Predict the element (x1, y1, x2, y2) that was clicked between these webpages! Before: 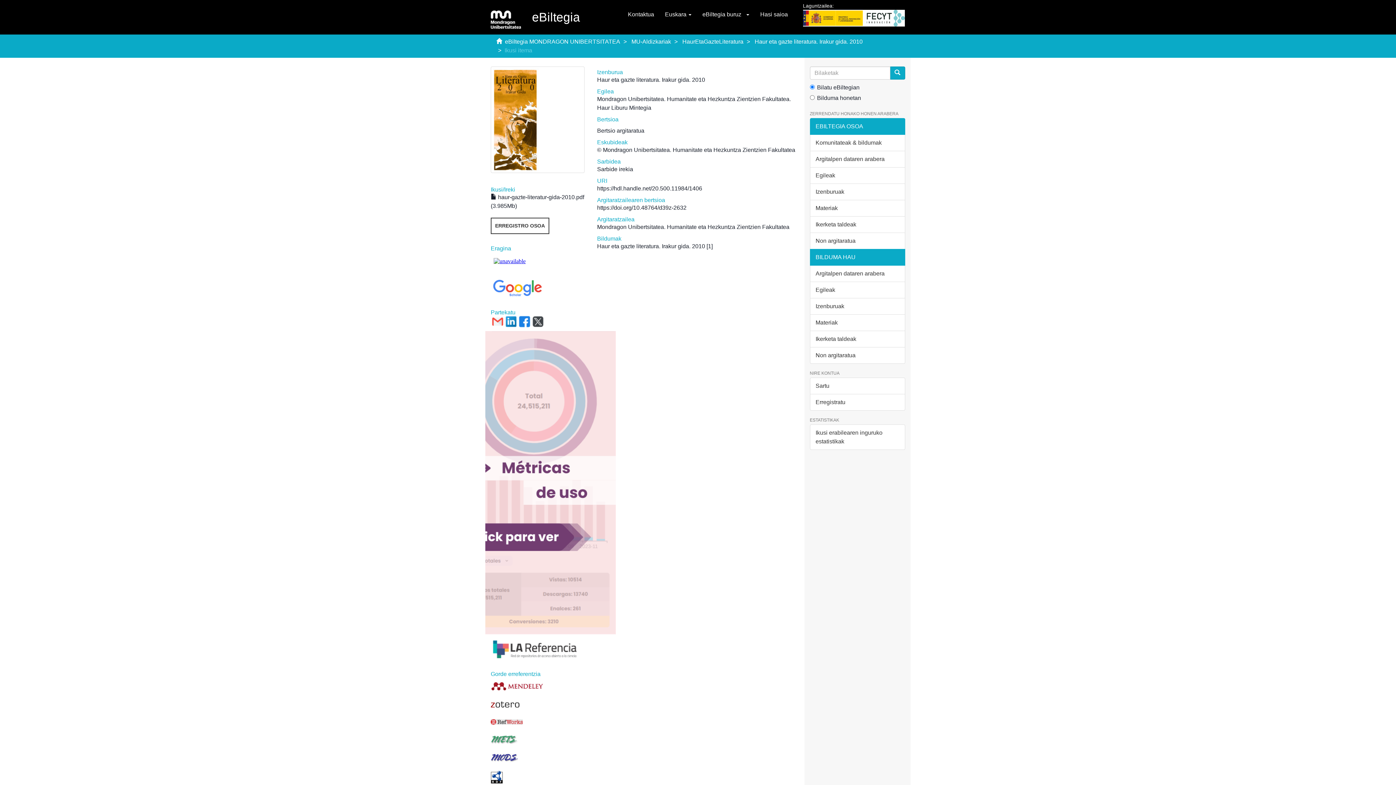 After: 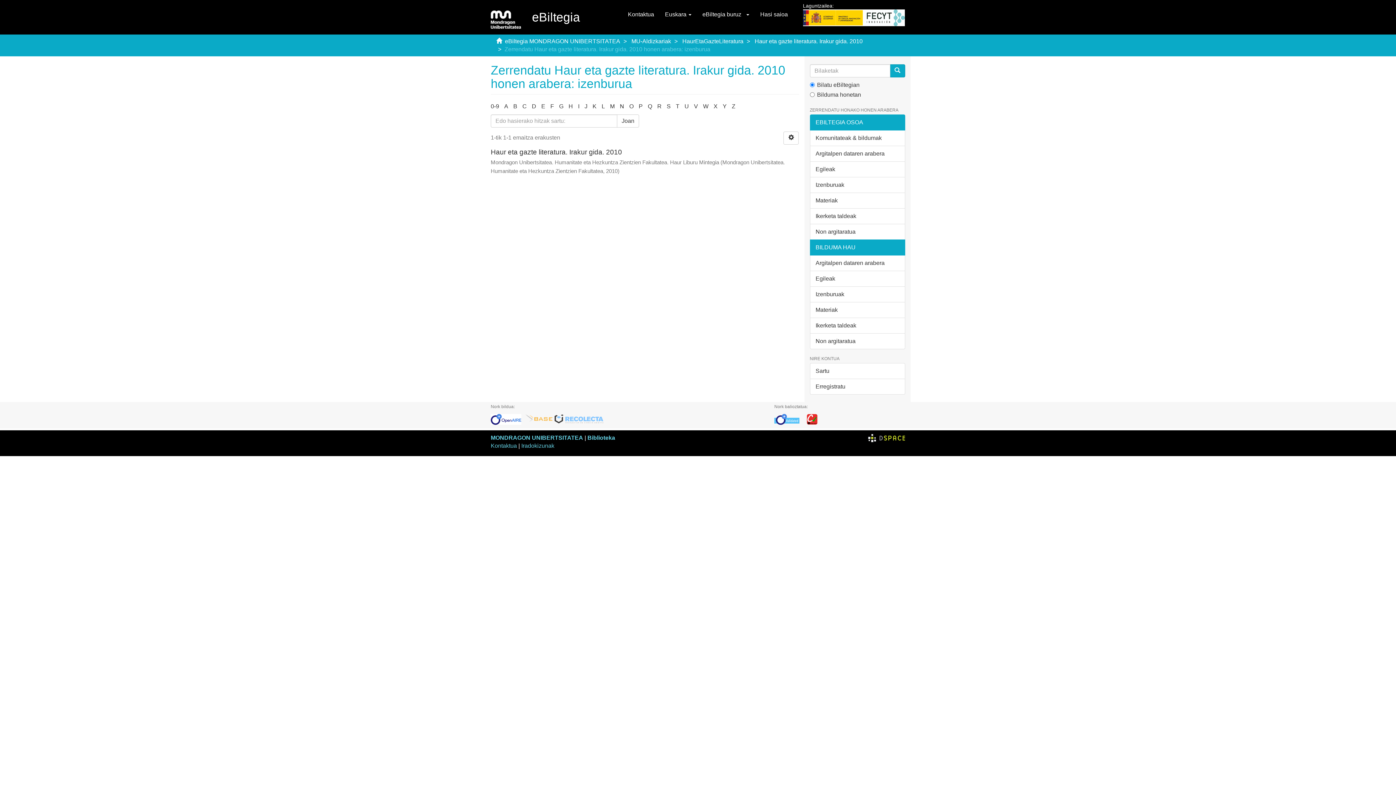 Action: label: Izenburuak bbox: (810, 298, 905, 314)